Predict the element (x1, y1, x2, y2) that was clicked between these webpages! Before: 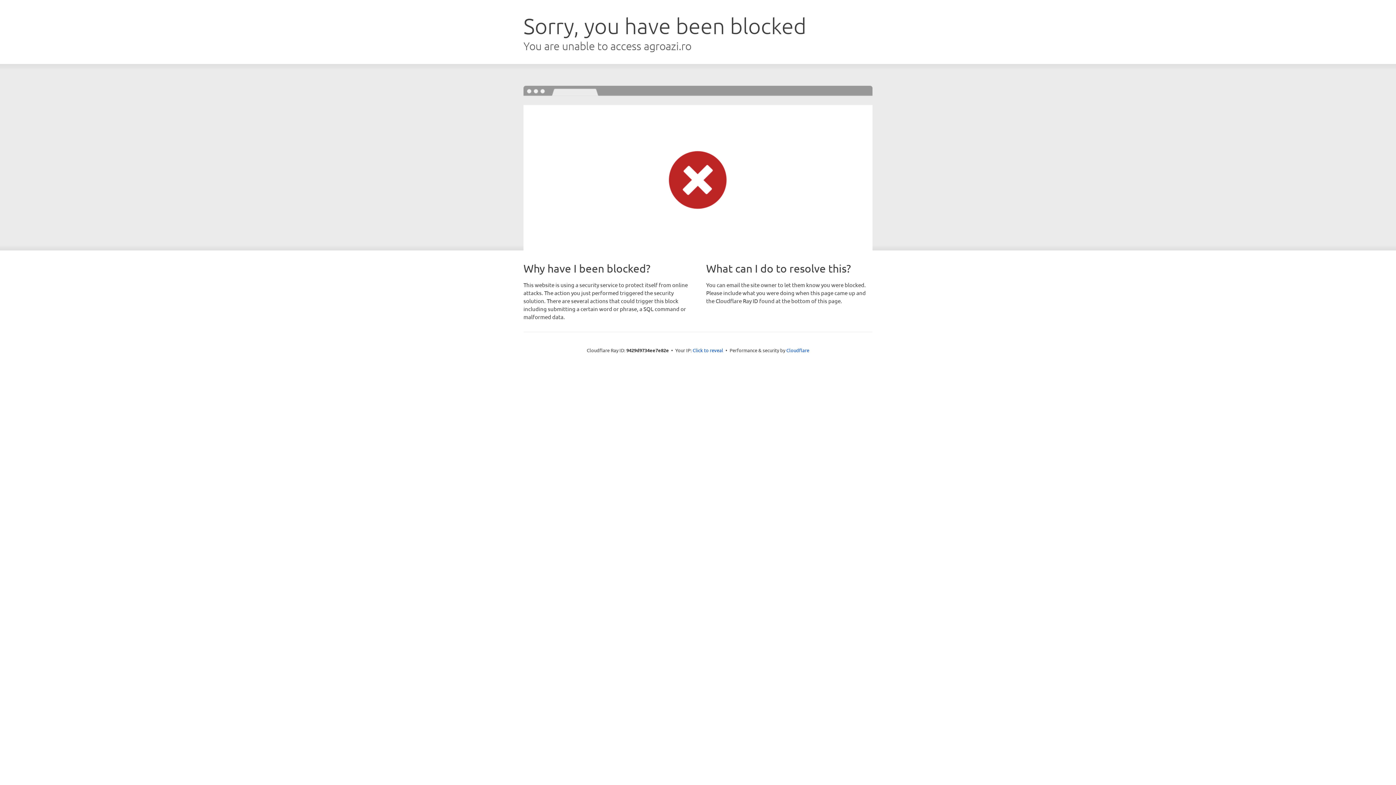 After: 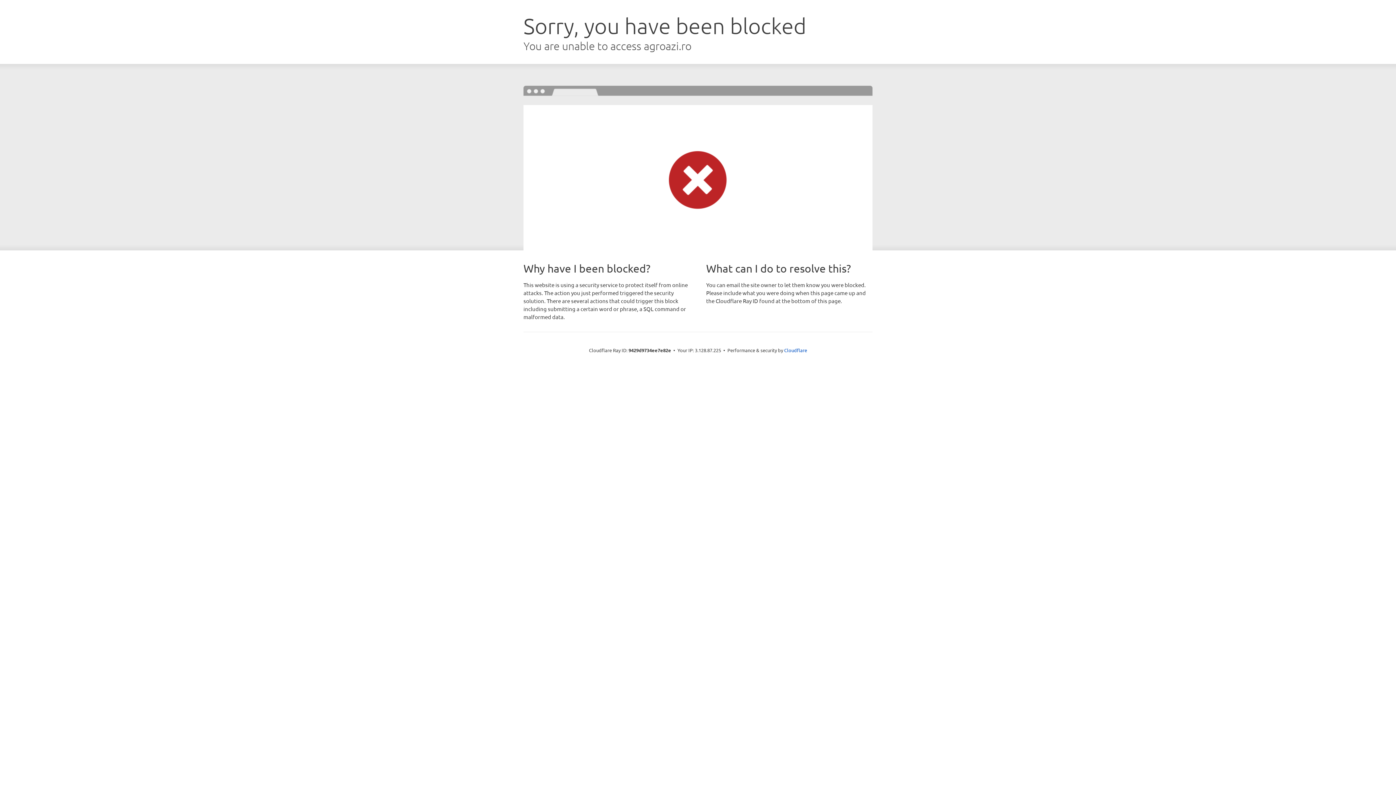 Action: bbox: (692, 346, 723, 353) label: Click to reveal